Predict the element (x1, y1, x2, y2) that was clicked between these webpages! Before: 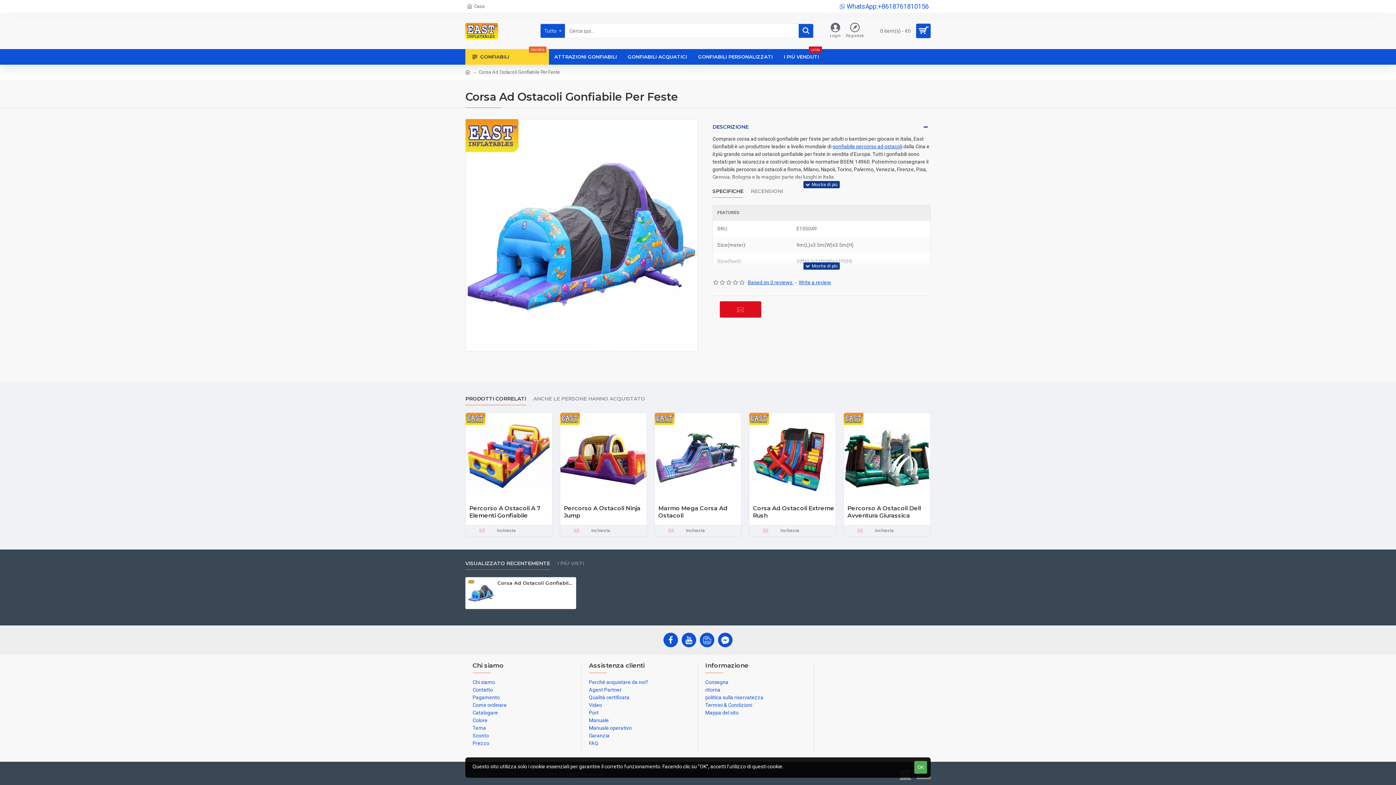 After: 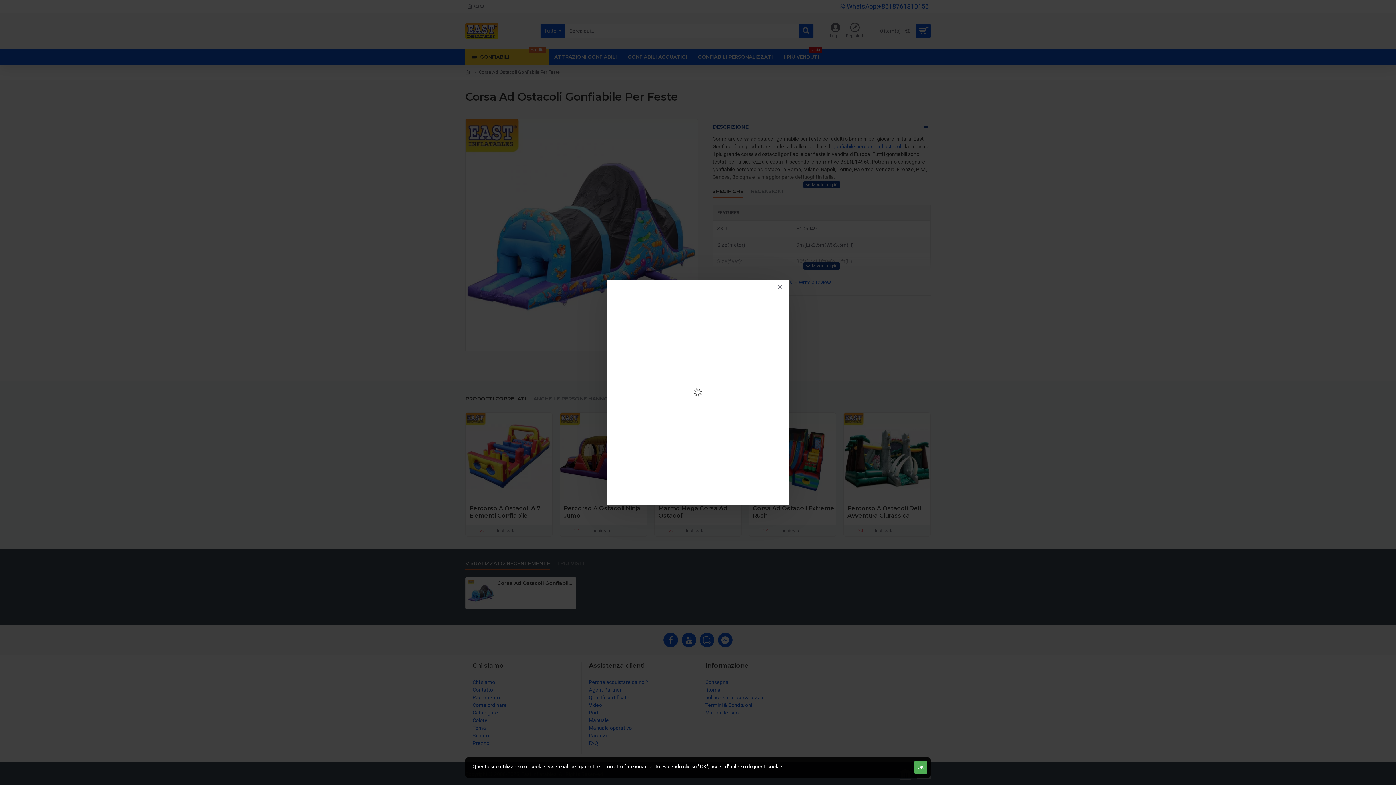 Action: label: Registrati bbox: (844, 21, 865, 40)